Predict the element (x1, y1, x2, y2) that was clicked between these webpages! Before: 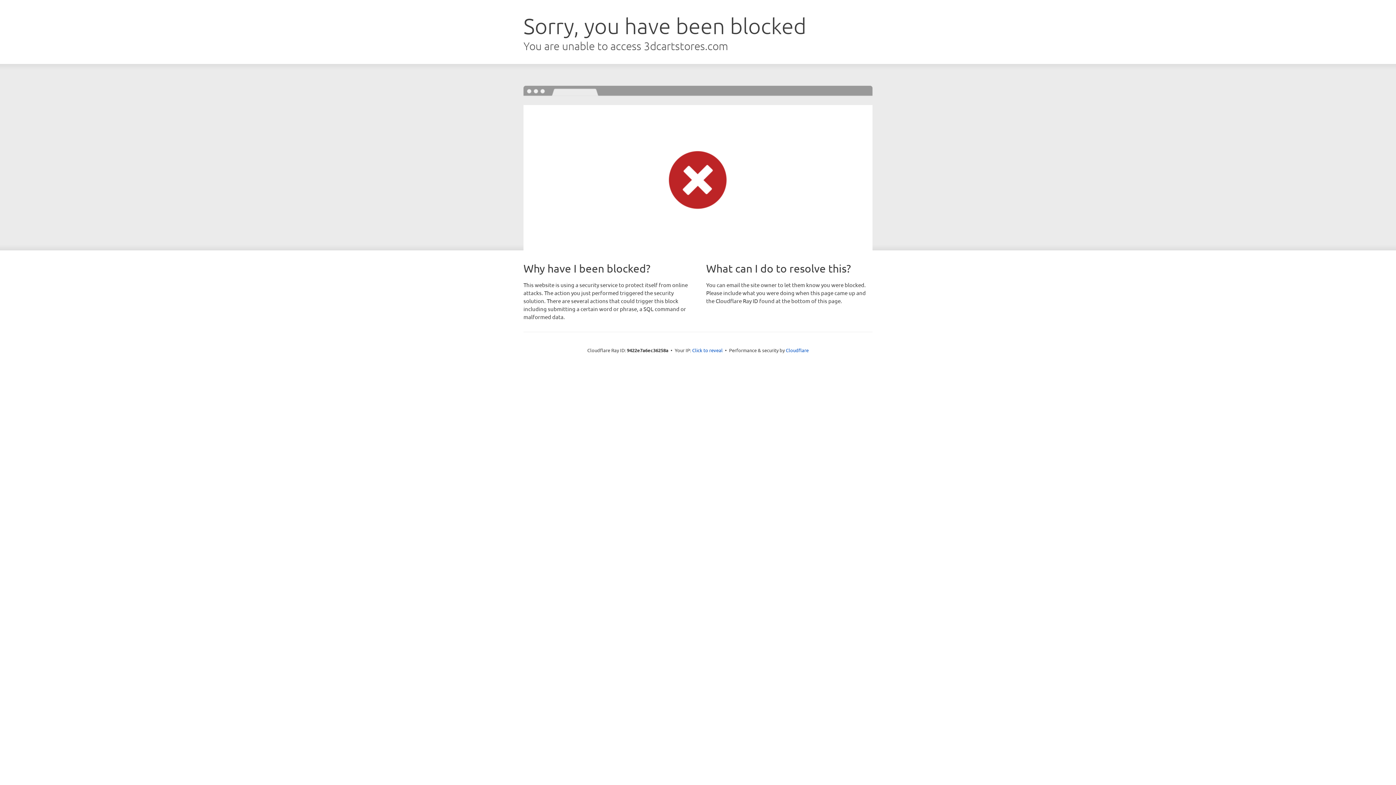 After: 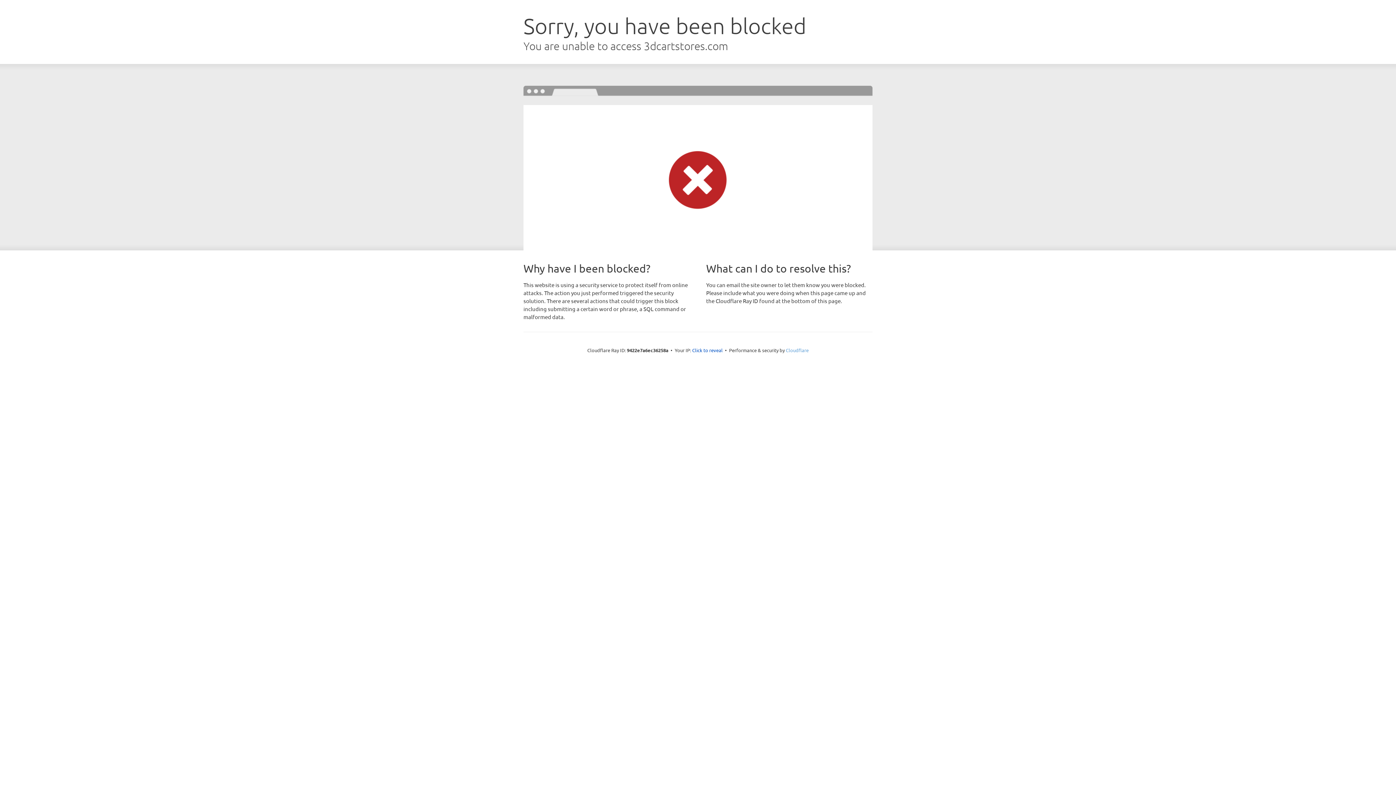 Action: bbox: (786, 347, 808, 353) label: Cloudflare